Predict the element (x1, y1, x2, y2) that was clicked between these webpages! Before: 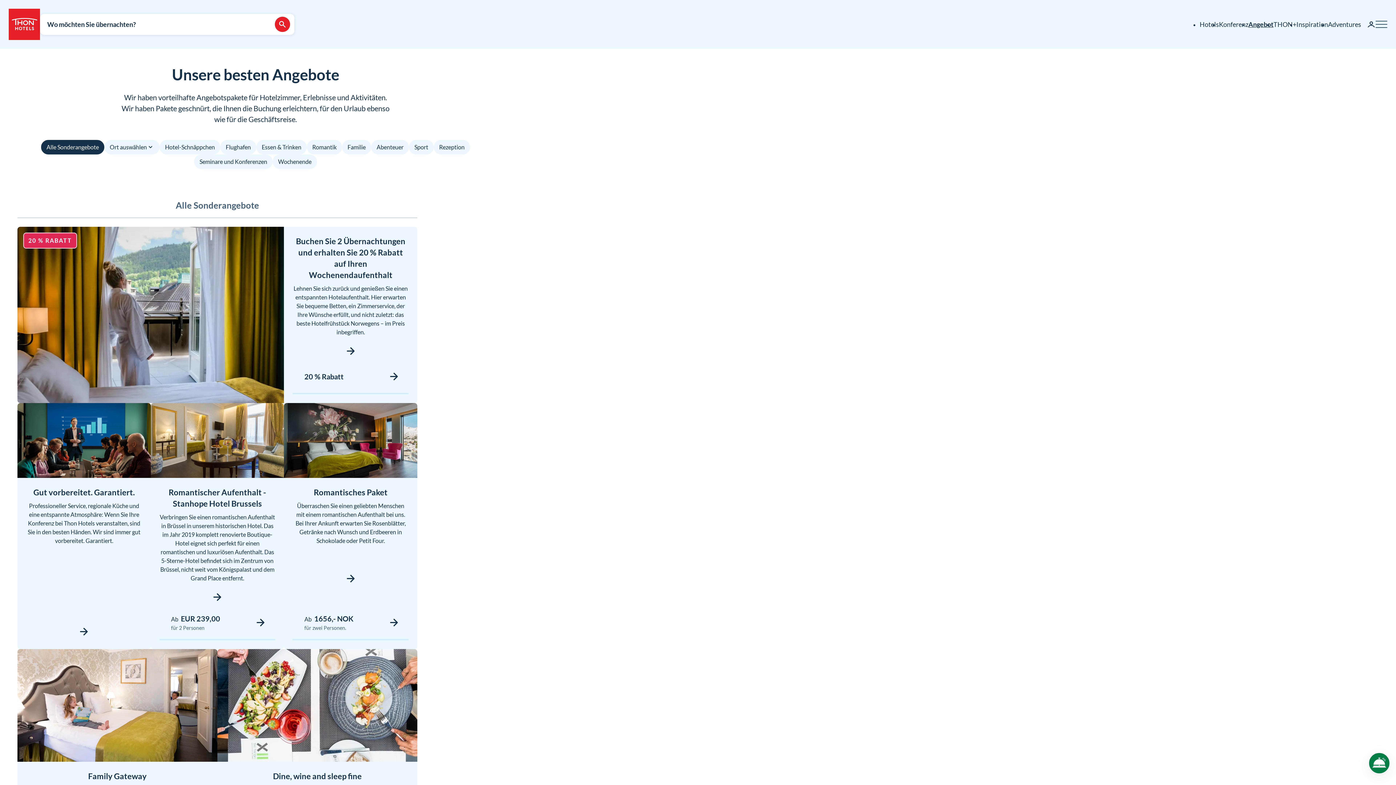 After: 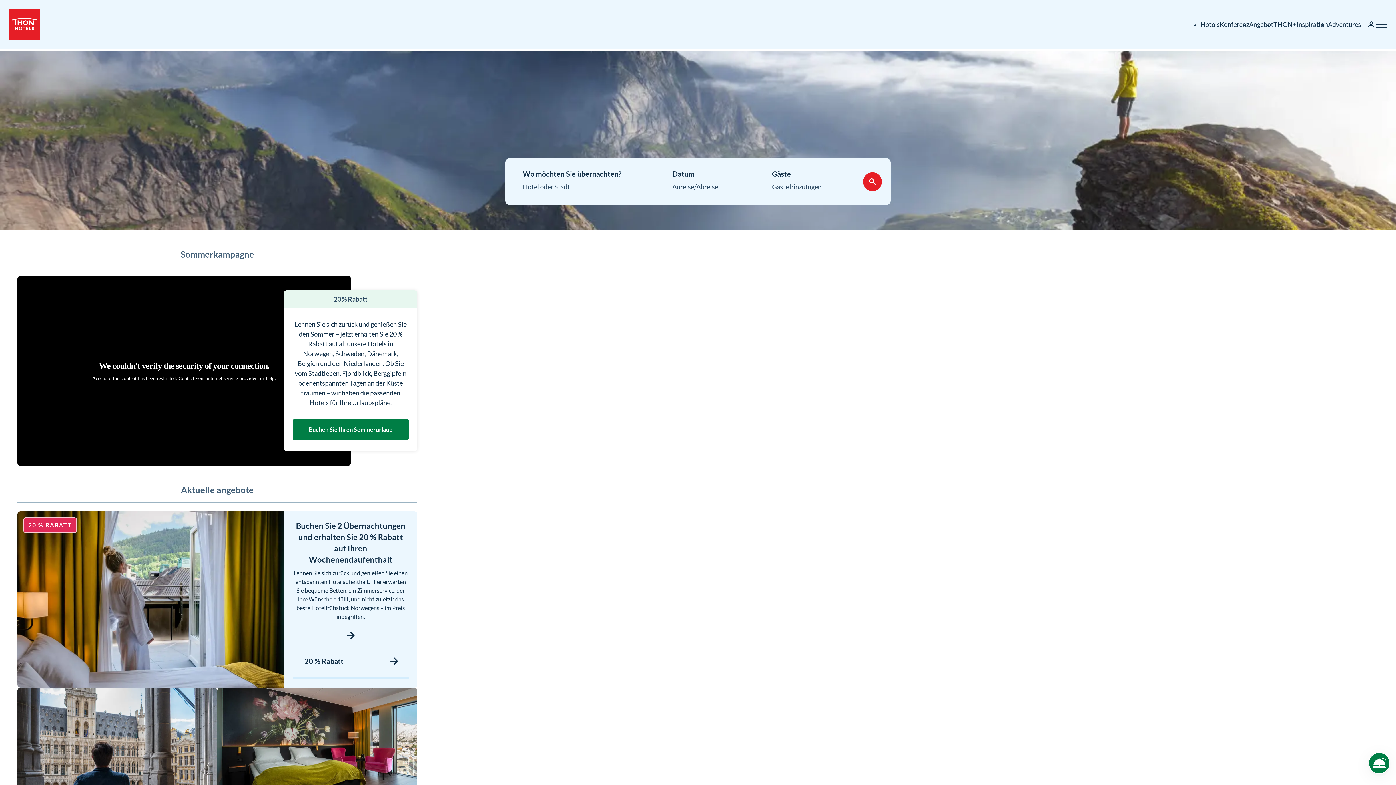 Action: label: Thon Hotels bbox: (8, 8, 40, 40)